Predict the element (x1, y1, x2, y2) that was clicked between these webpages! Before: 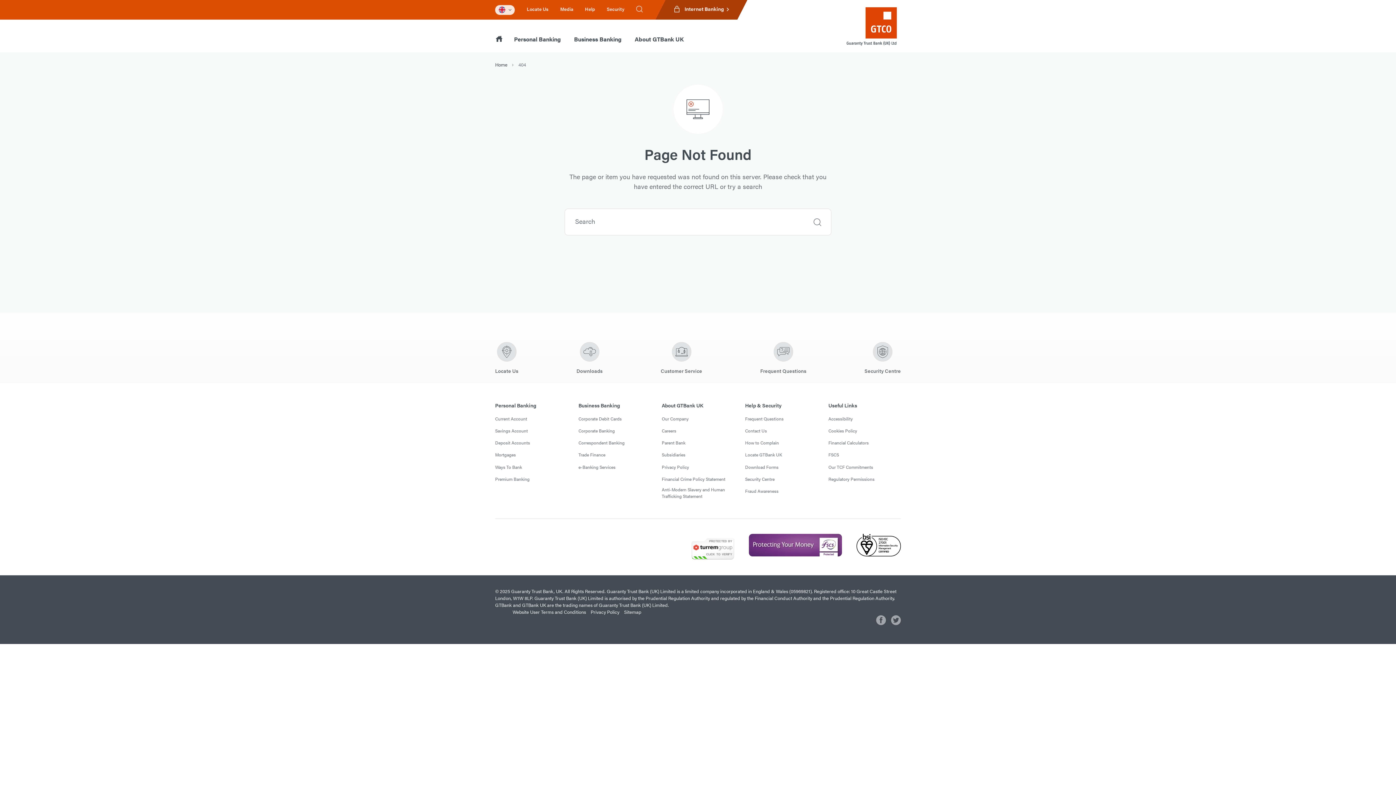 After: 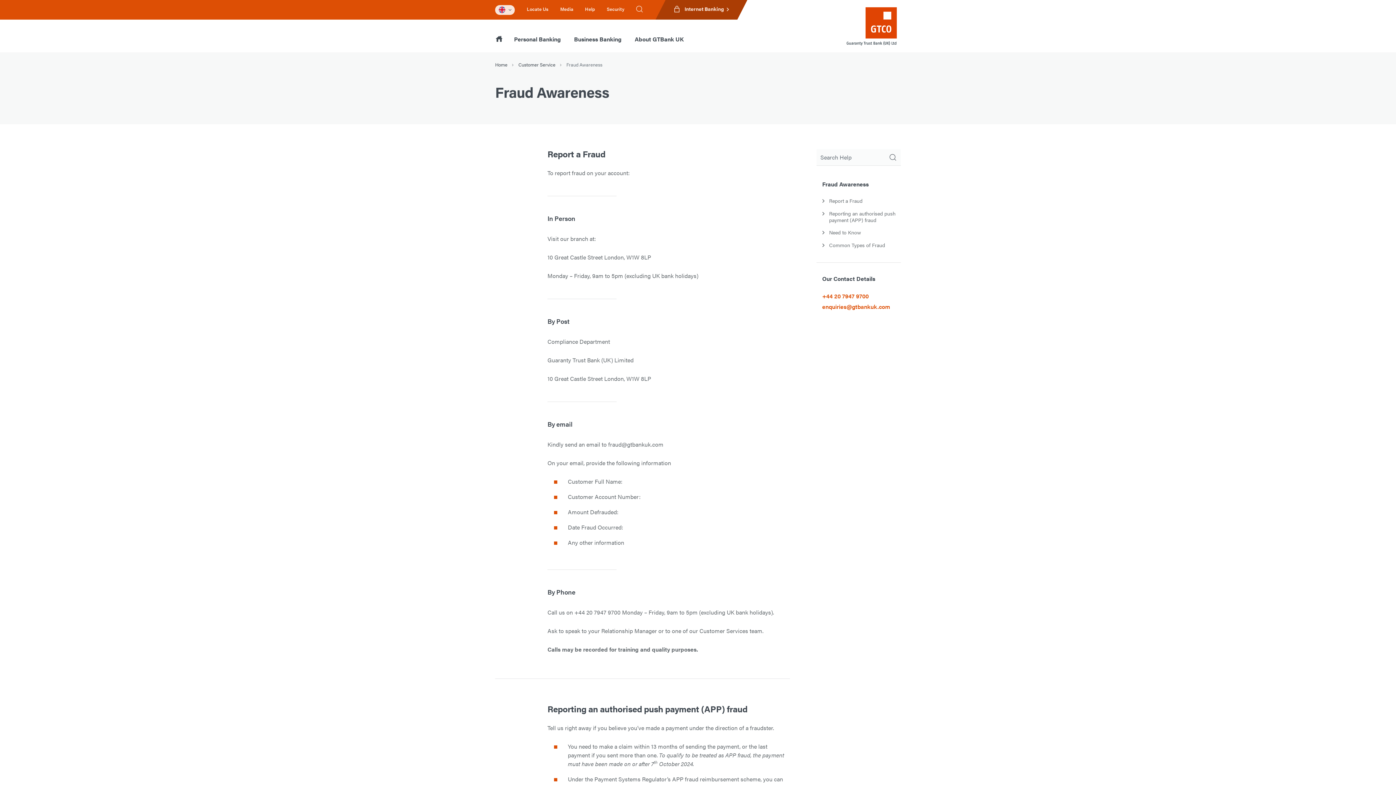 Action: label: Fraud Awareness bbox: (745, 487, 778, 494)